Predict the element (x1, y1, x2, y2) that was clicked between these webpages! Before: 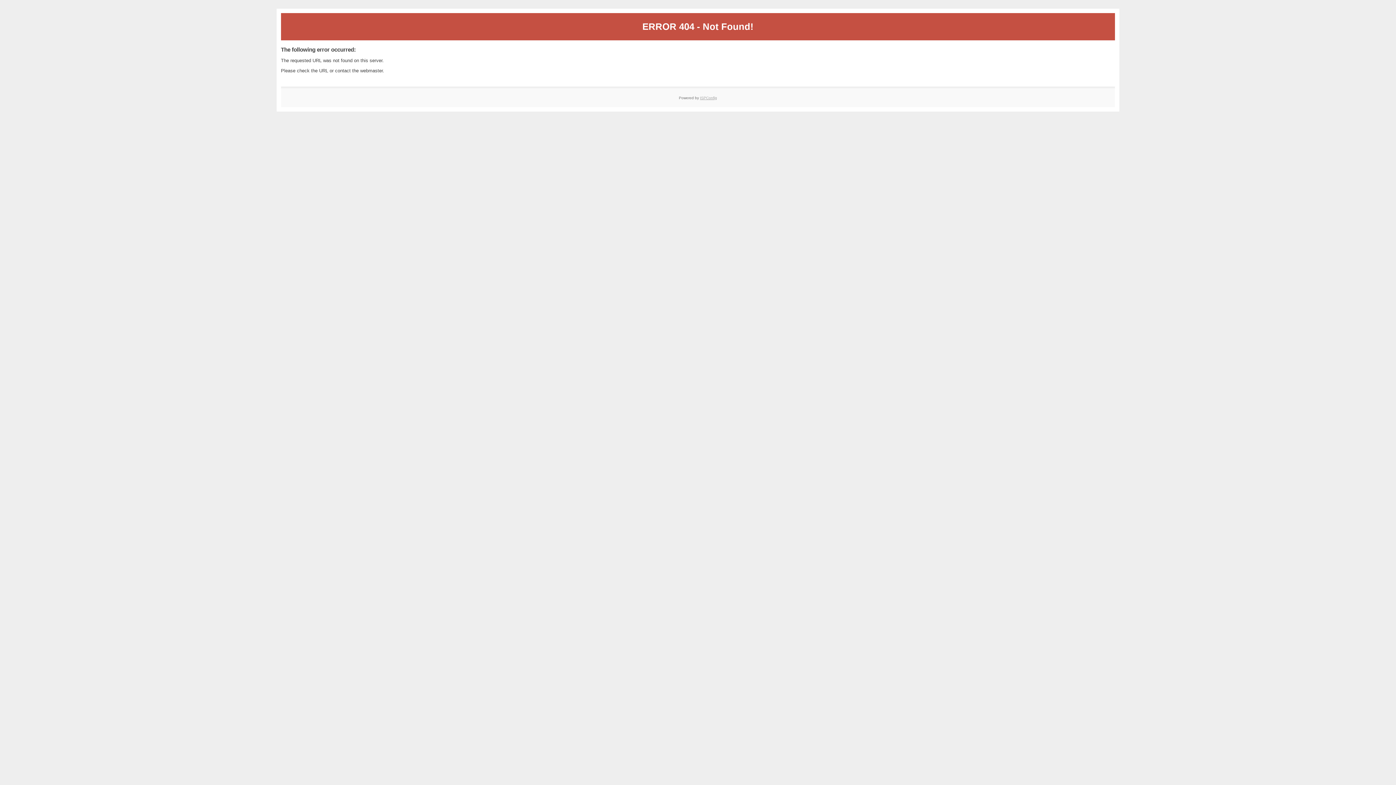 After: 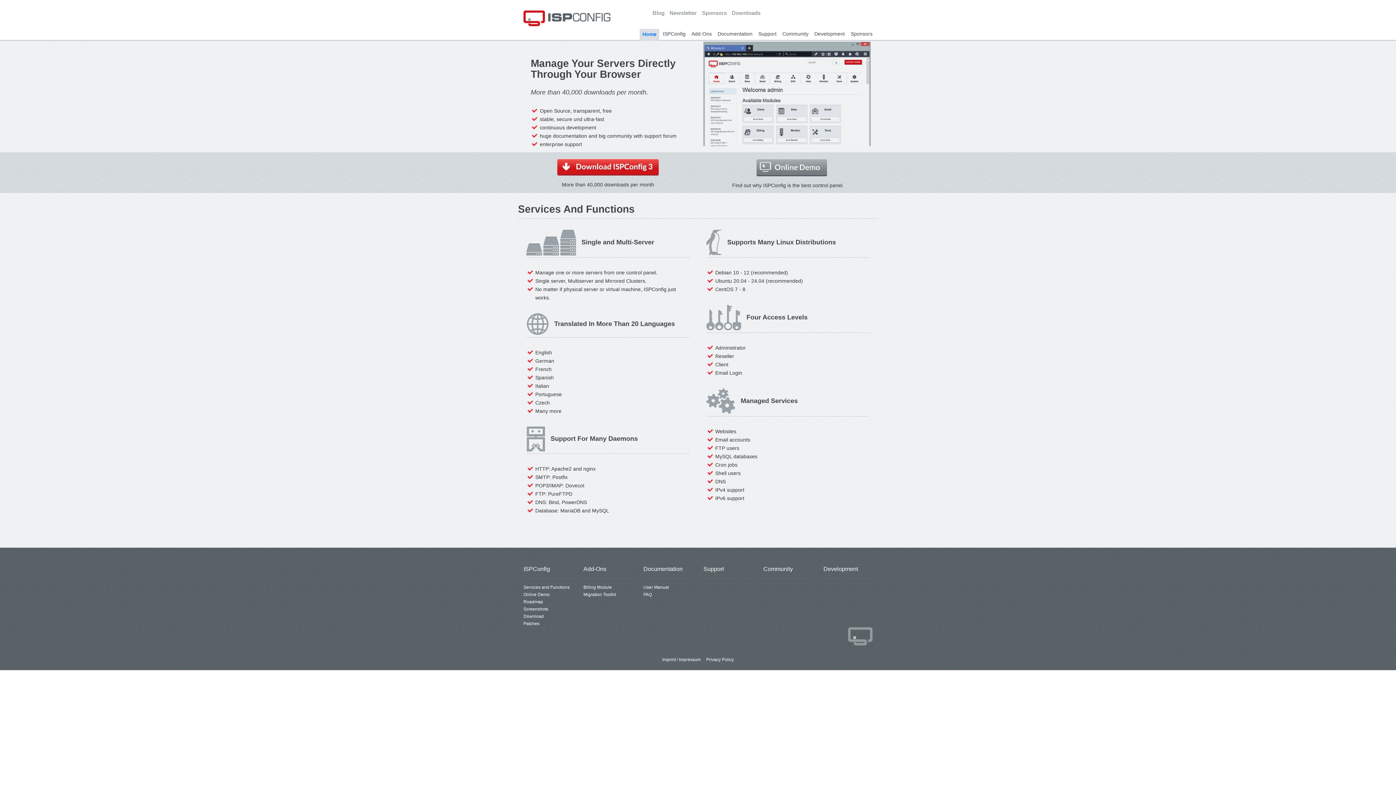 Action: bbox: (700, 95, 717, 99) label: ISPConfig